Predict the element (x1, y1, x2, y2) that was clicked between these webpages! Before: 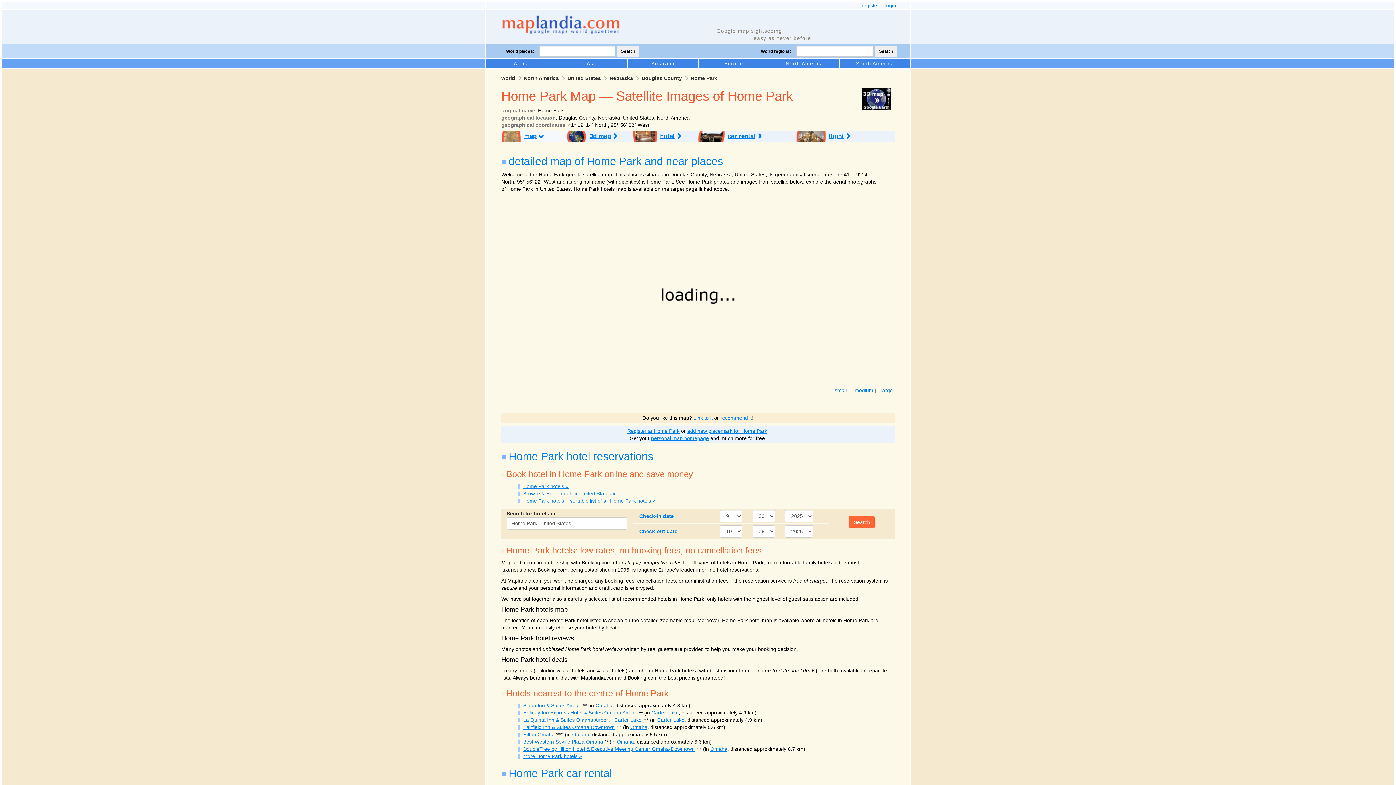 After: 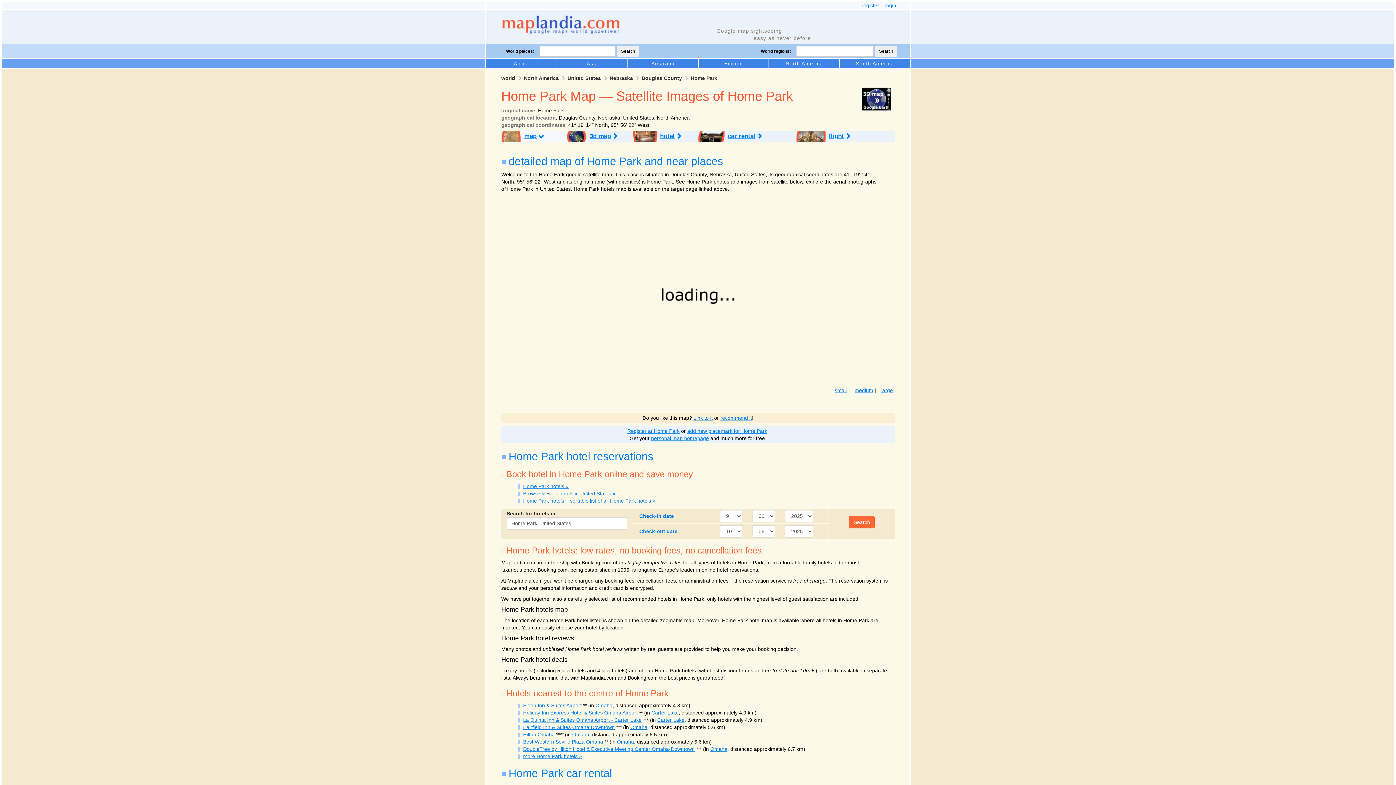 Action: bbox: (633, 75, 641, 81)